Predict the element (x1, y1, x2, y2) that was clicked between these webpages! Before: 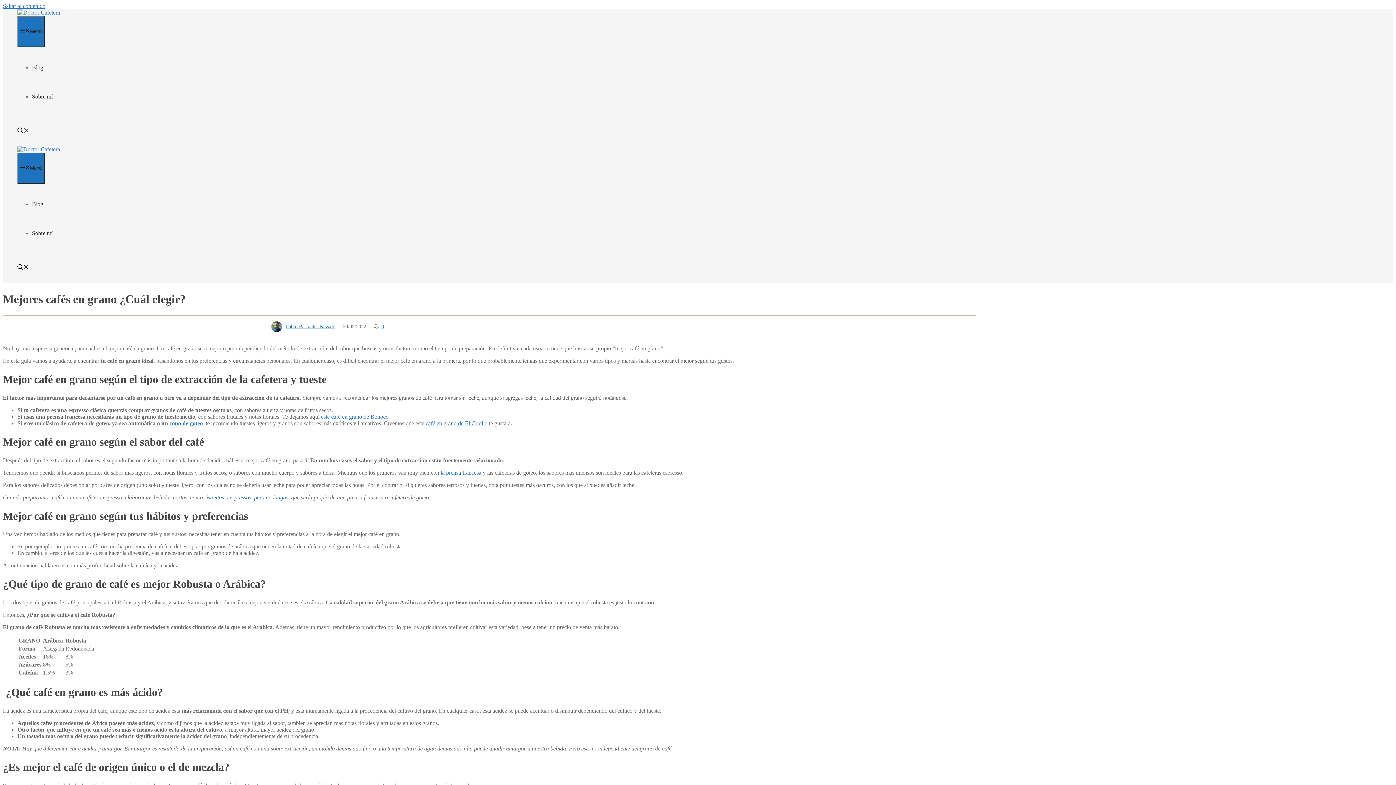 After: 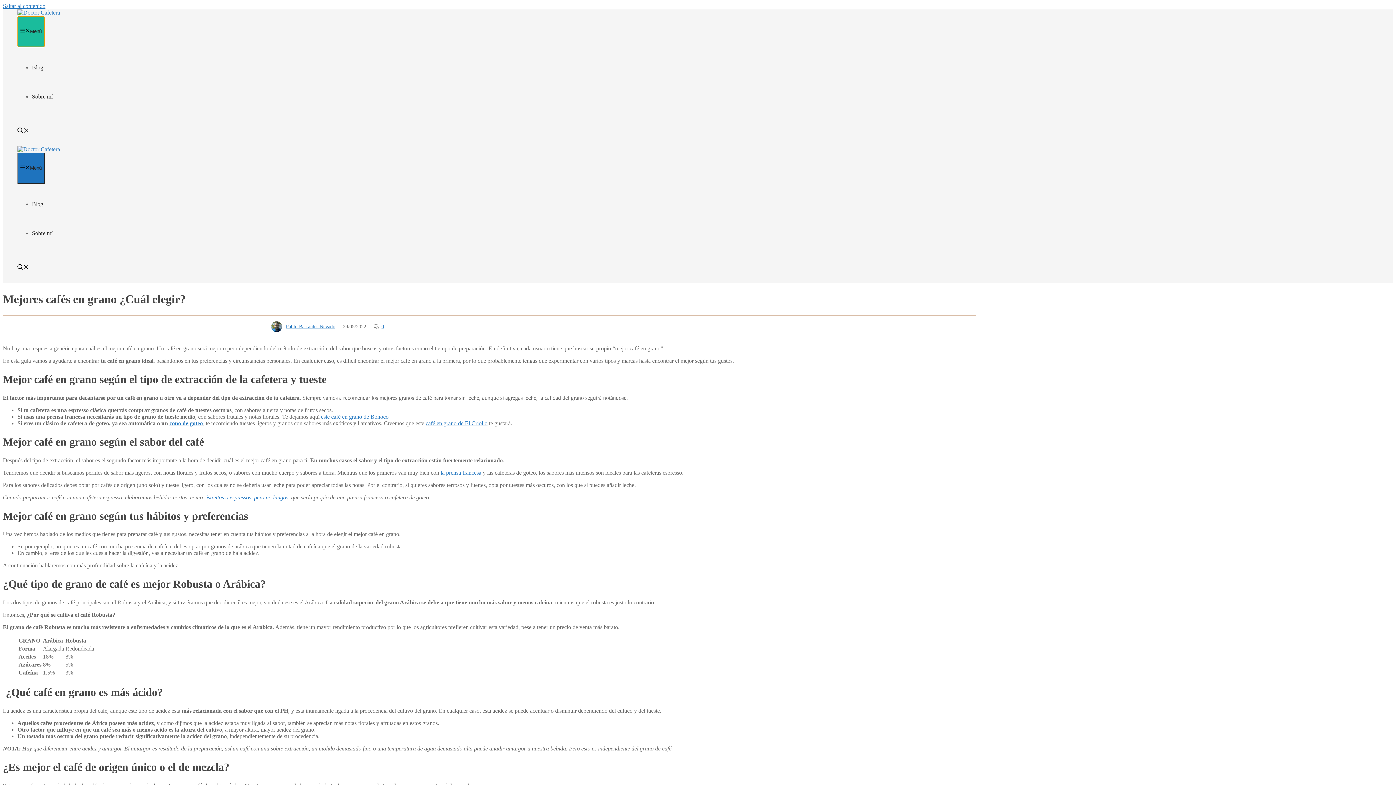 Action: label: Menú bbox: (17, 16, 44, 47)